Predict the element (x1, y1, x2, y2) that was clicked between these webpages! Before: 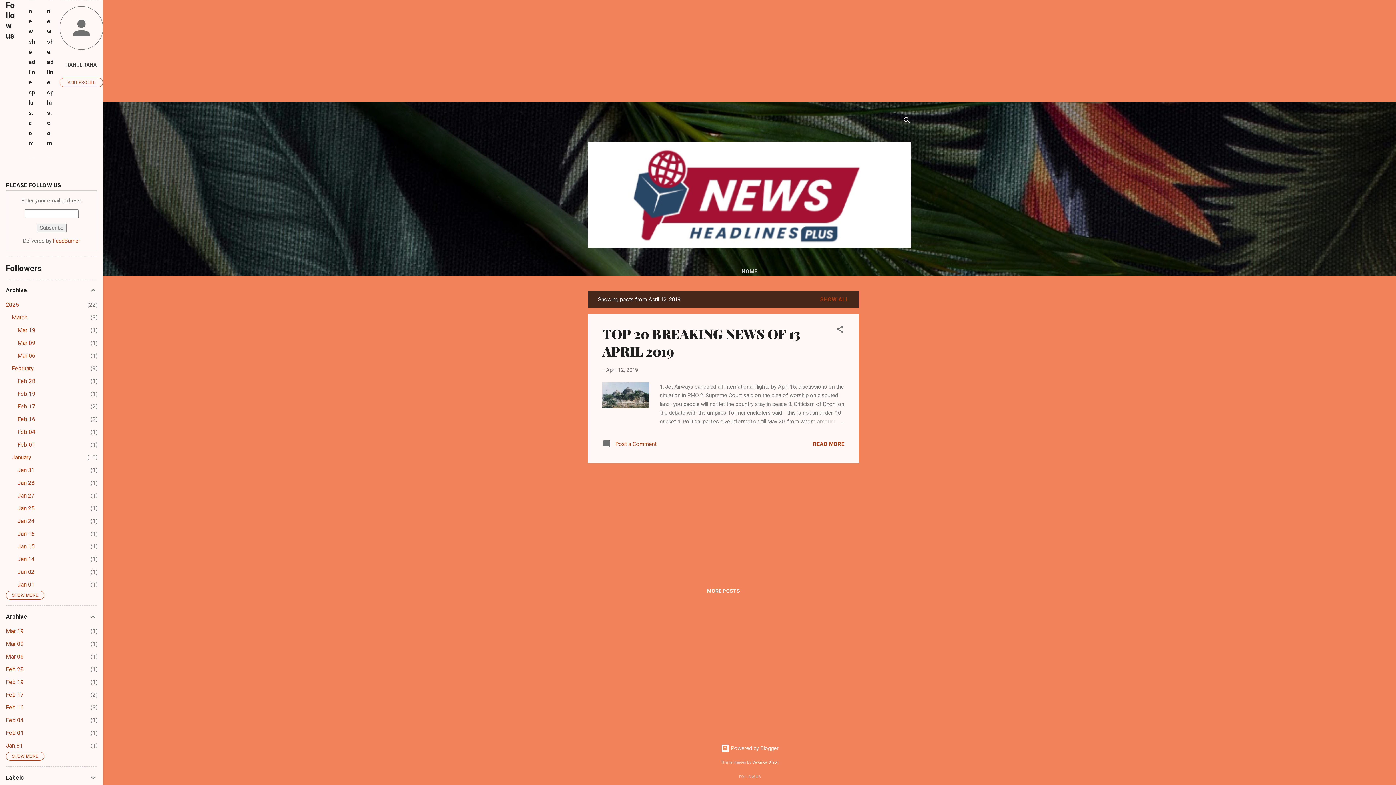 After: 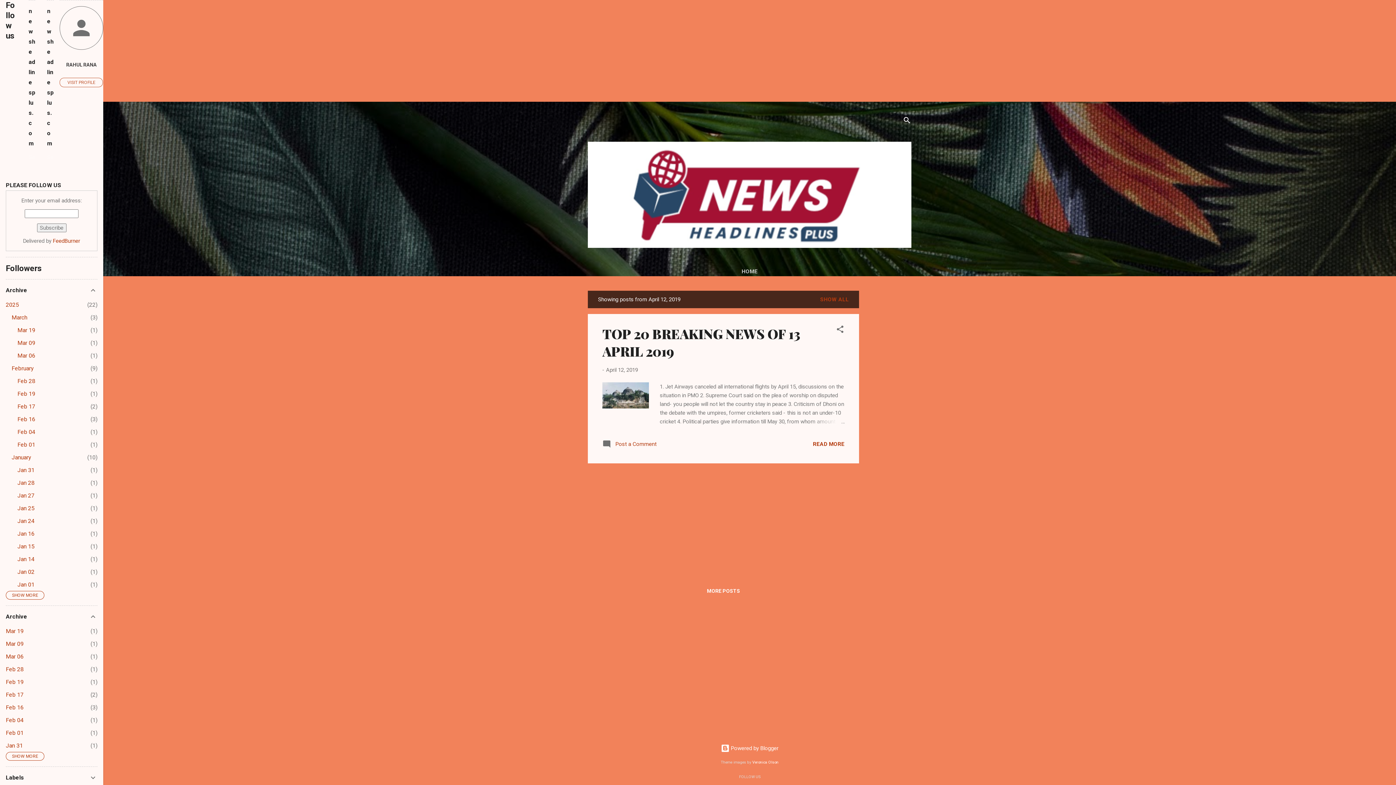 Action: label: FeedBurner bbox: (52, 237, 80, 244)